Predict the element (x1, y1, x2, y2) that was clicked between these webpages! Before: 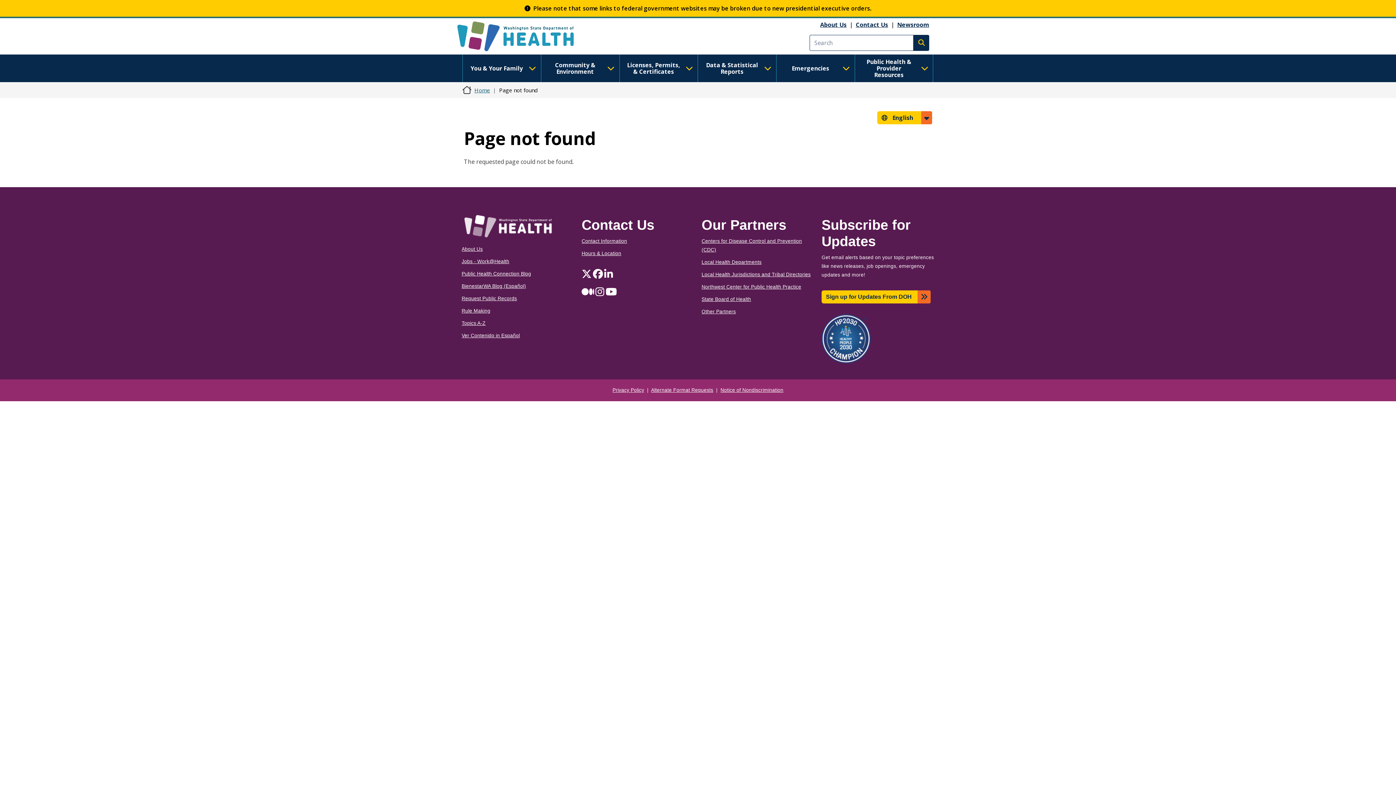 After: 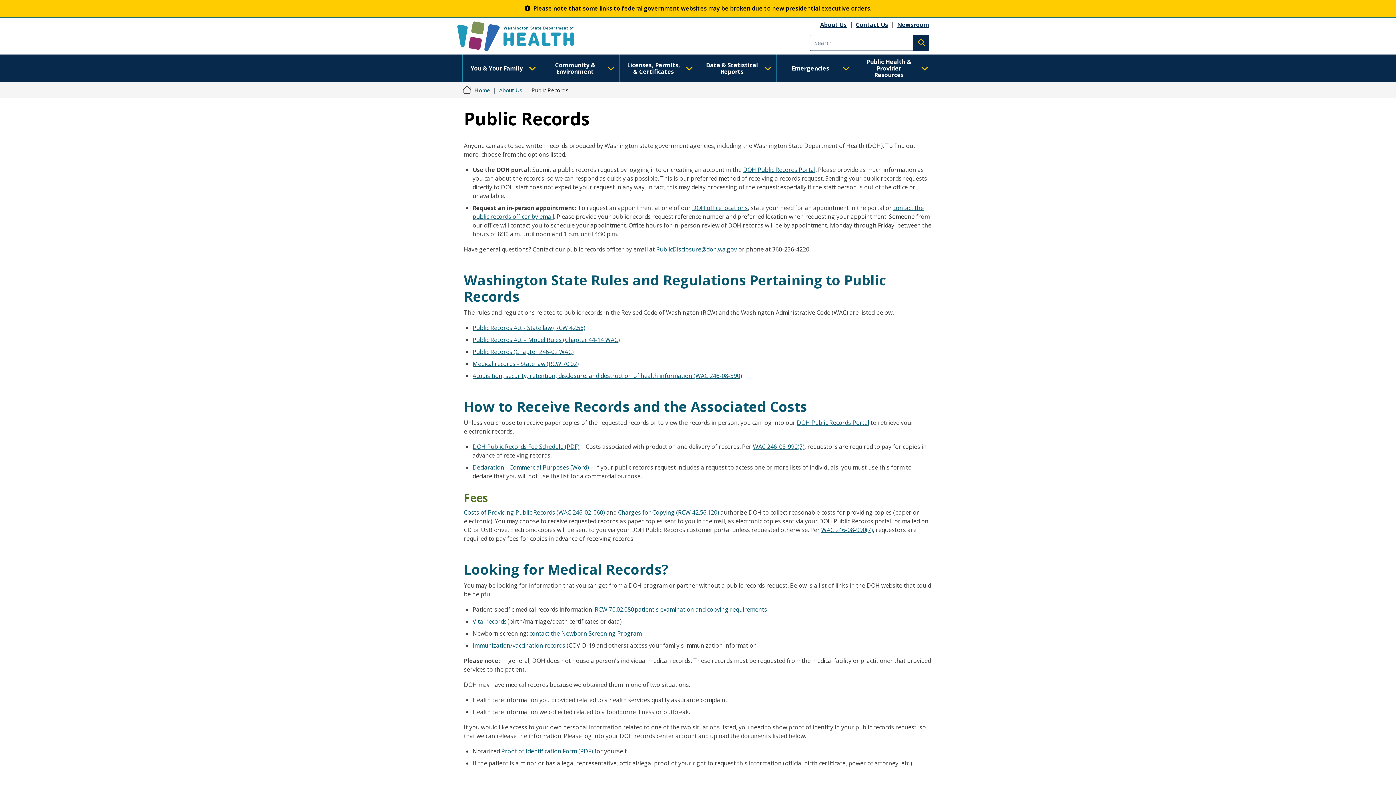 Action: label: Request Public Records bbox: (461, 295, 517, 301)